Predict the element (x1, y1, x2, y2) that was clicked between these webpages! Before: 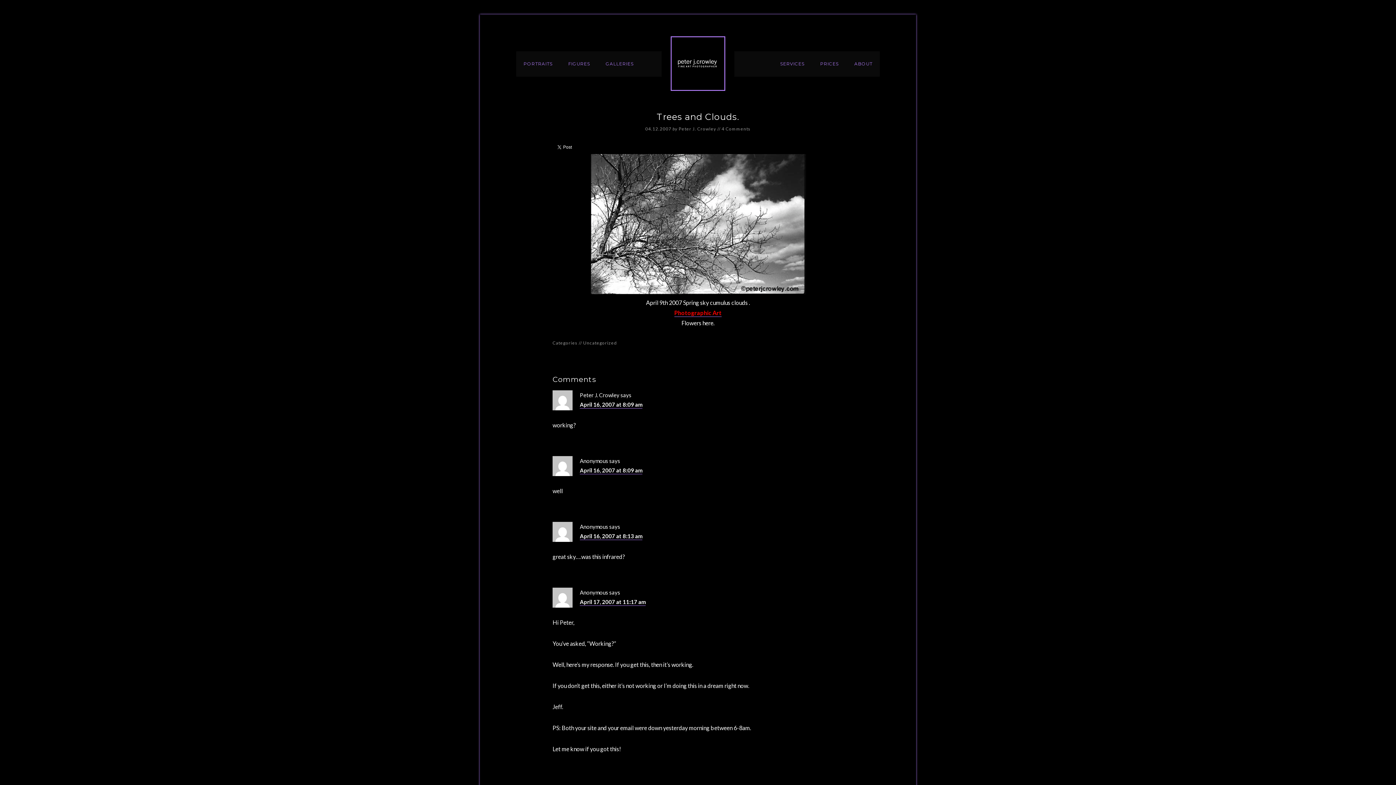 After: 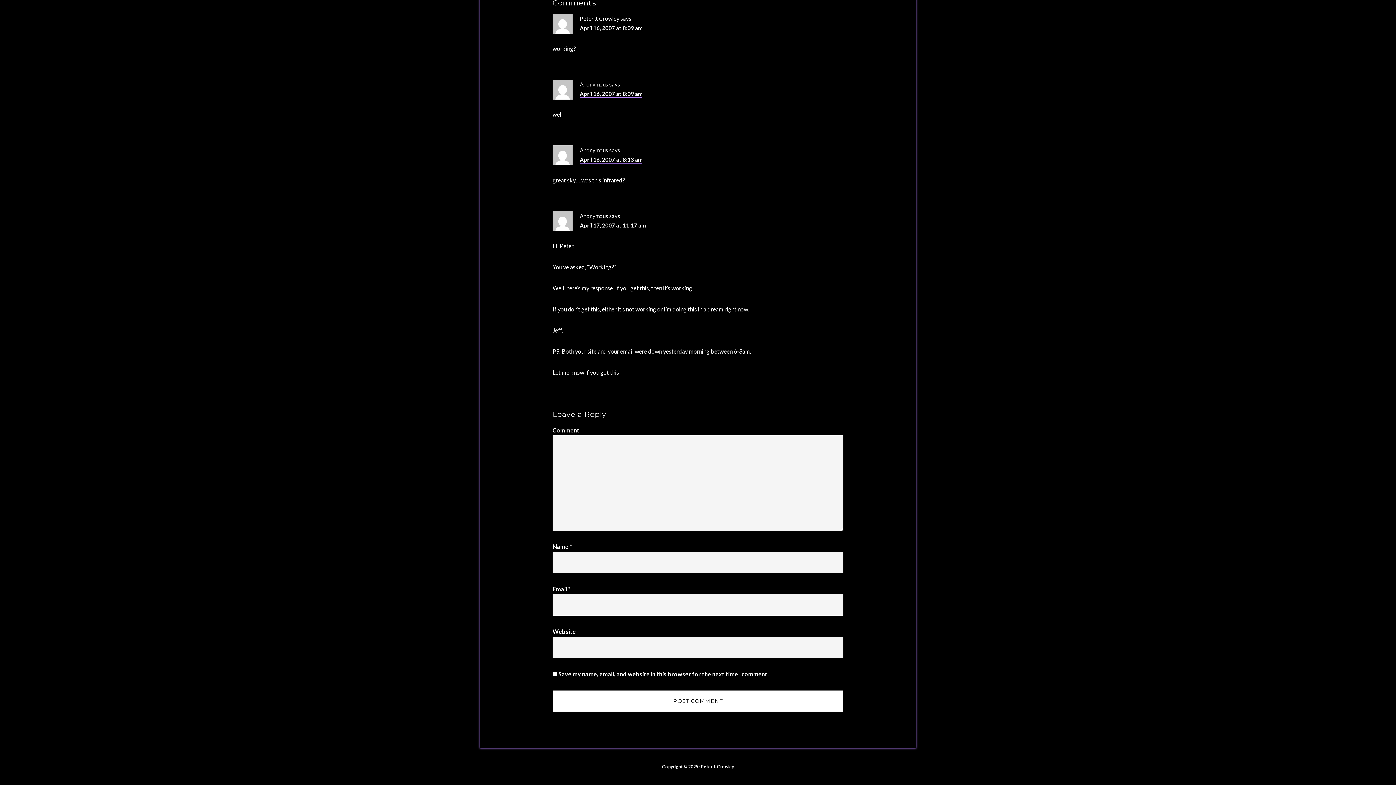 Action: bbox: (580, 533, 642, 540) label: April 16, 2007 at 8:13 am